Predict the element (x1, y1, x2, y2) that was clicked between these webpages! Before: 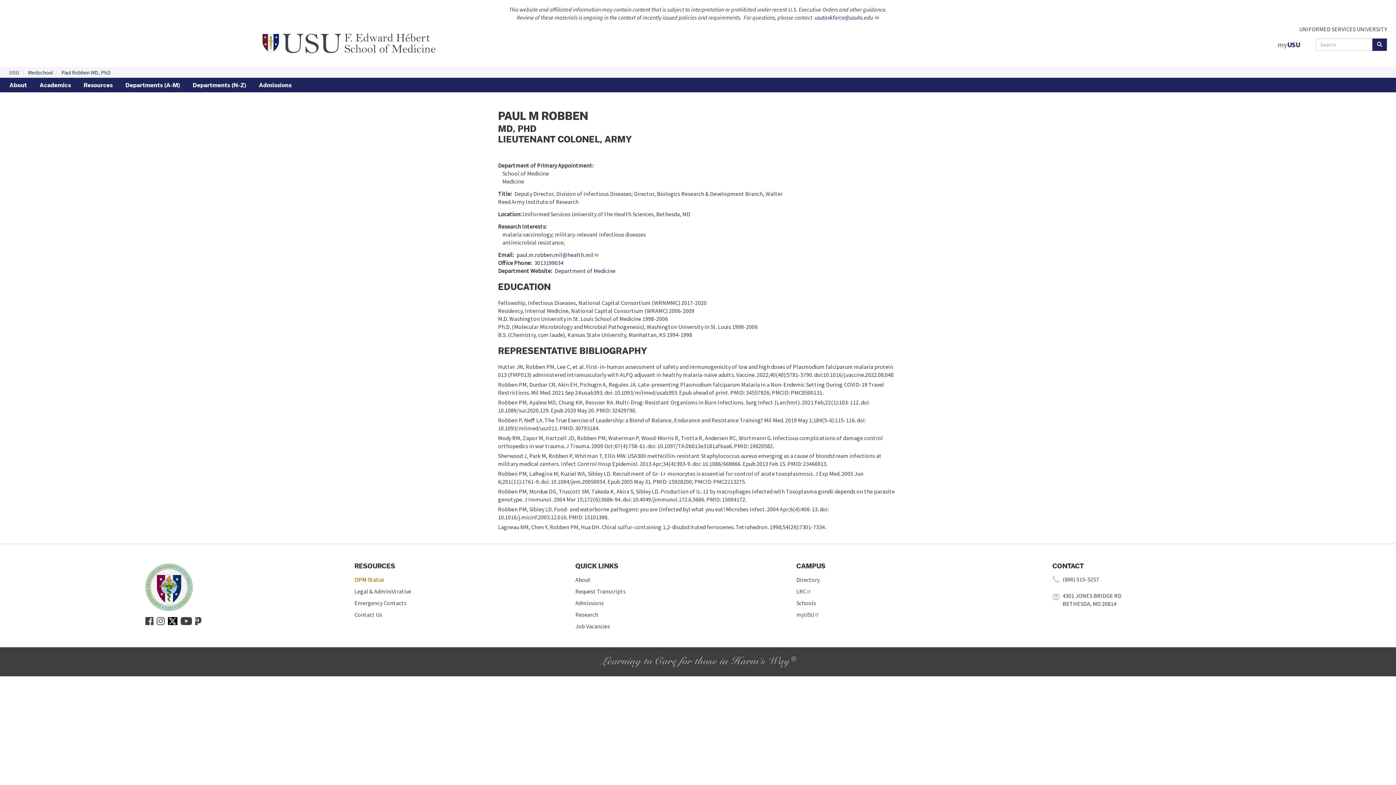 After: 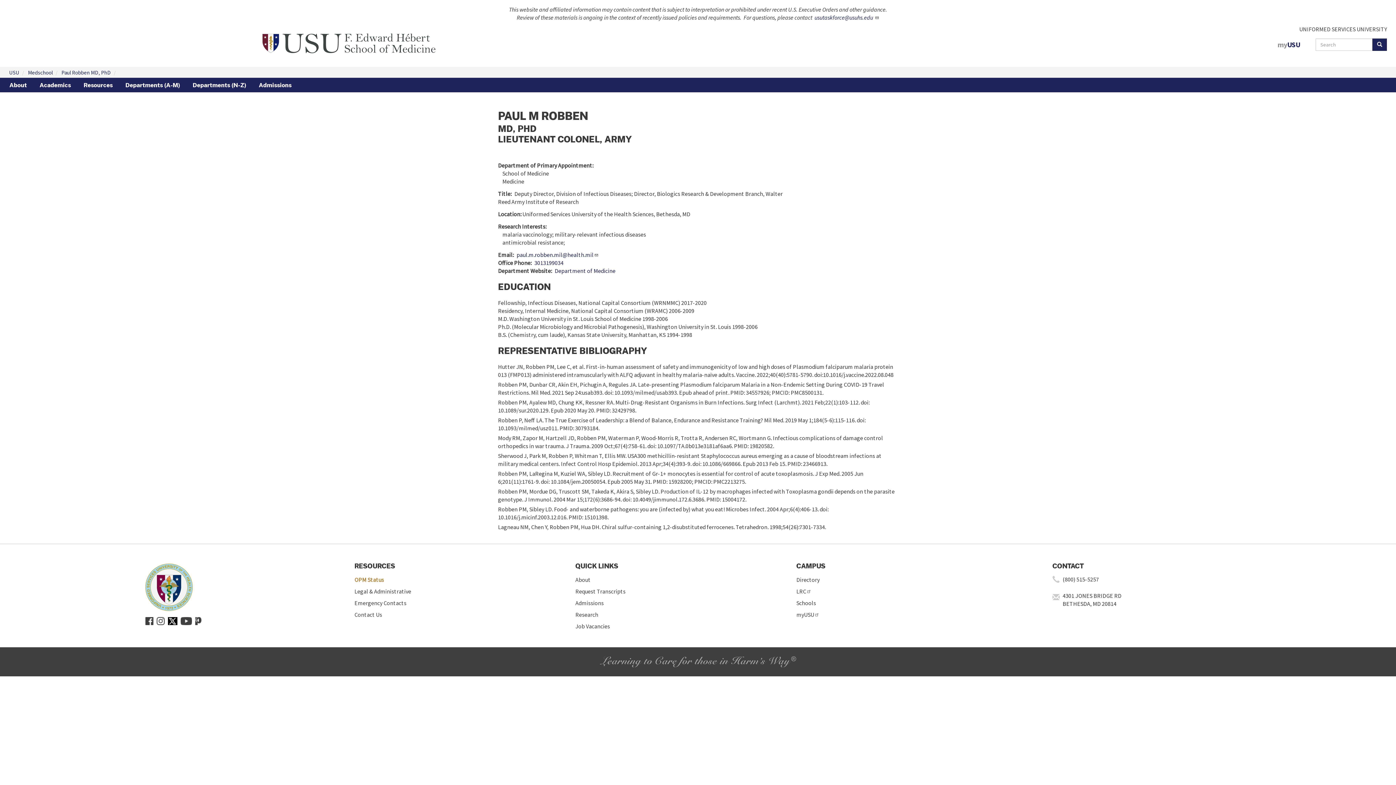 Action: bbox: (168, 616, 179, 624)